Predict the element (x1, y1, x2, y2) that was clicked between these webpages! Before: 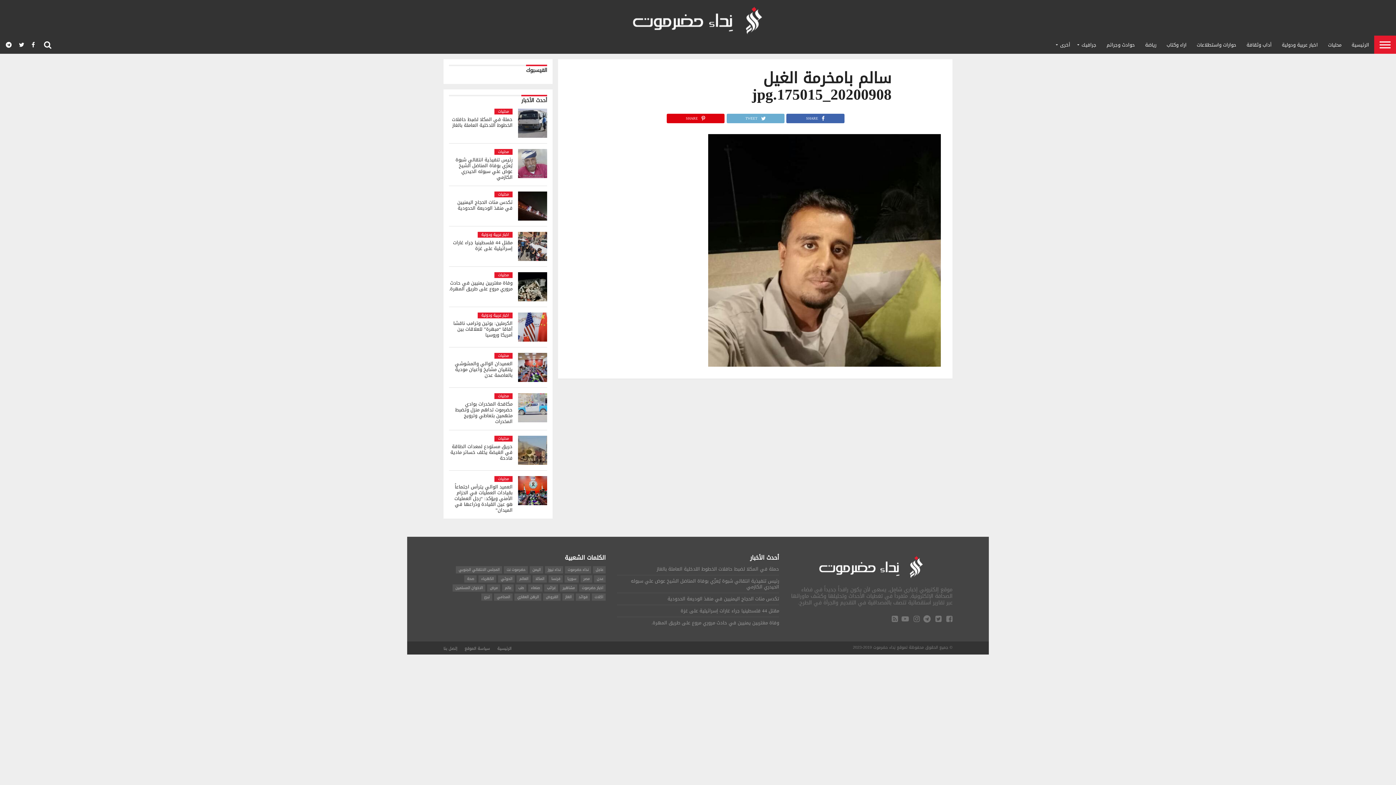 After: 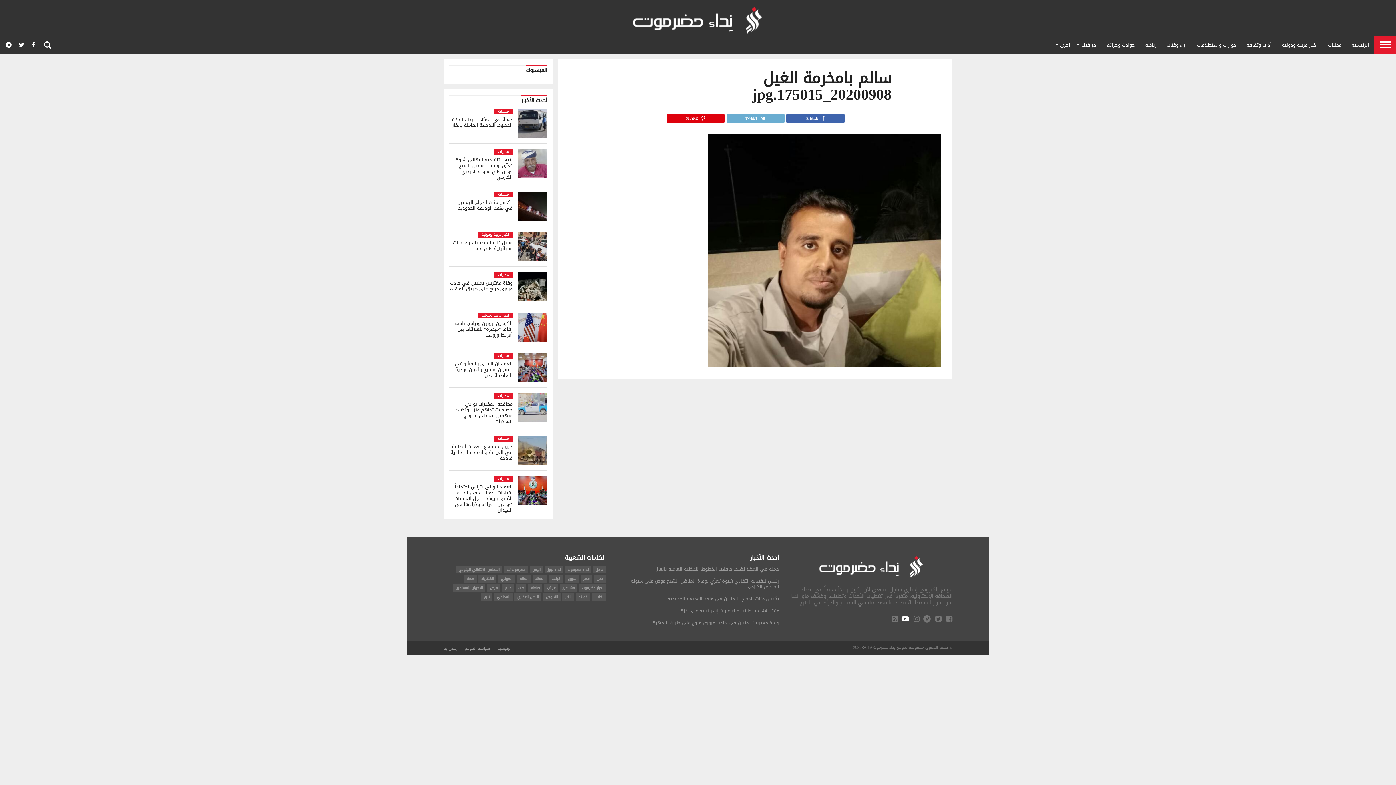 Action: bbox: (901, 615, 909, 624)